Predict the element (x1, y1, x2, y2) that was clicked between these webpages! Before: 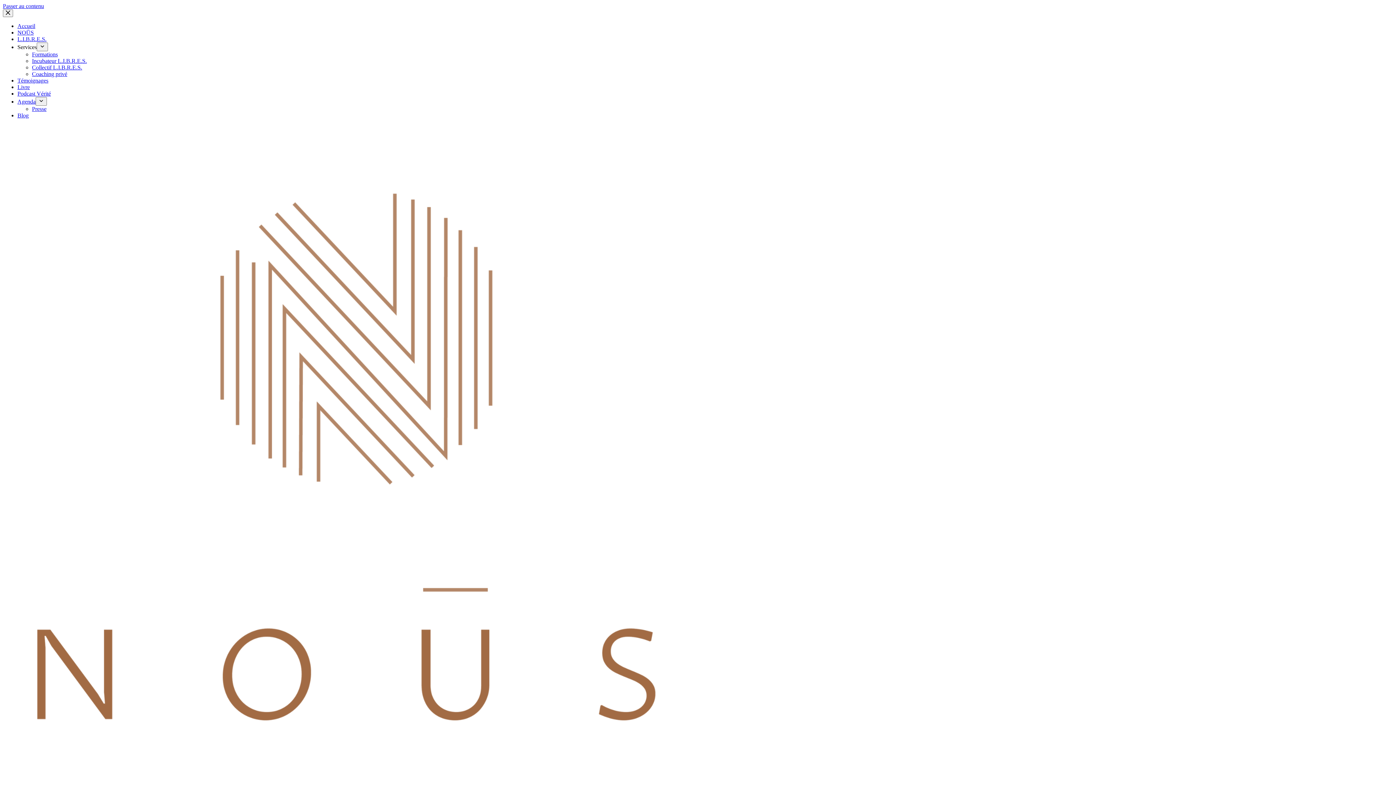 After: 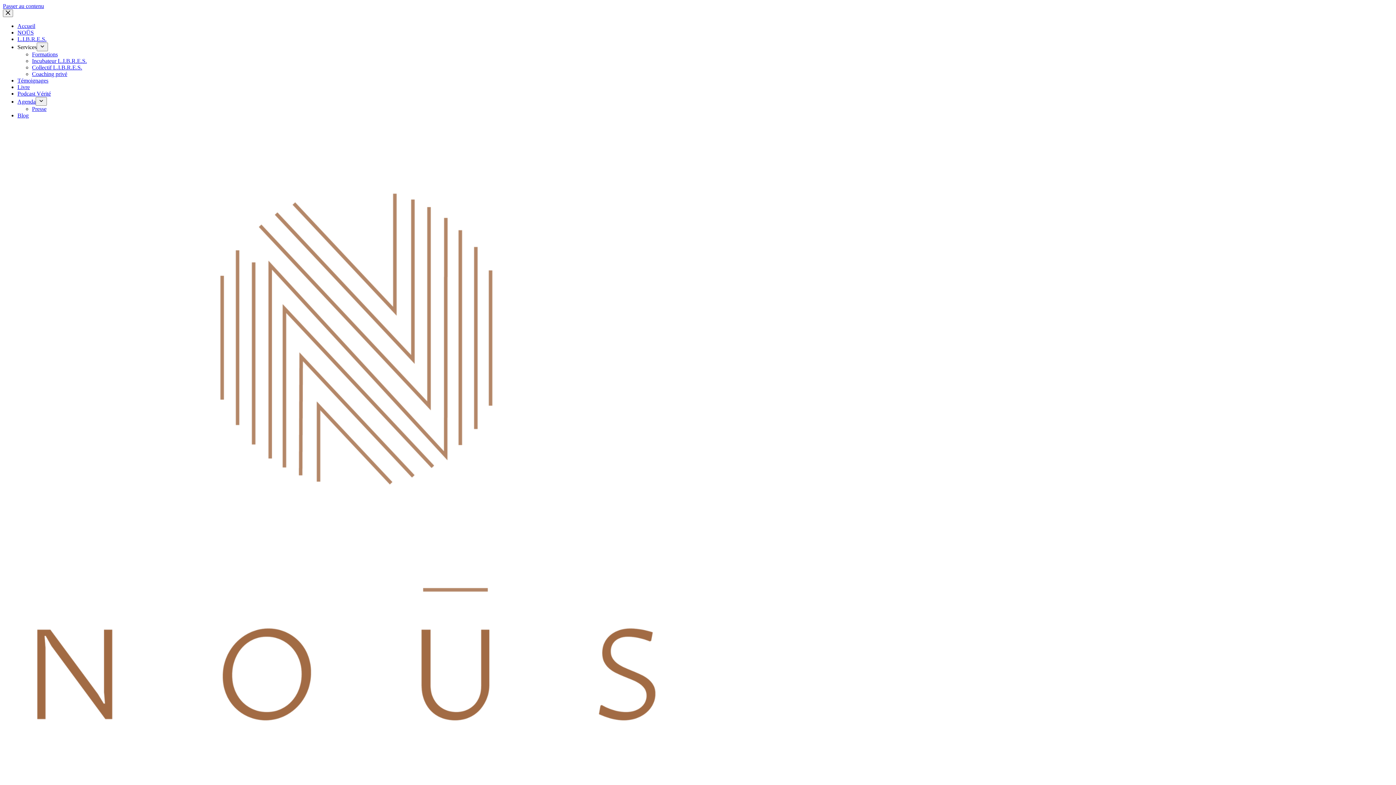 Action: label: Accueil bbox: (17, 22, 35, 29)